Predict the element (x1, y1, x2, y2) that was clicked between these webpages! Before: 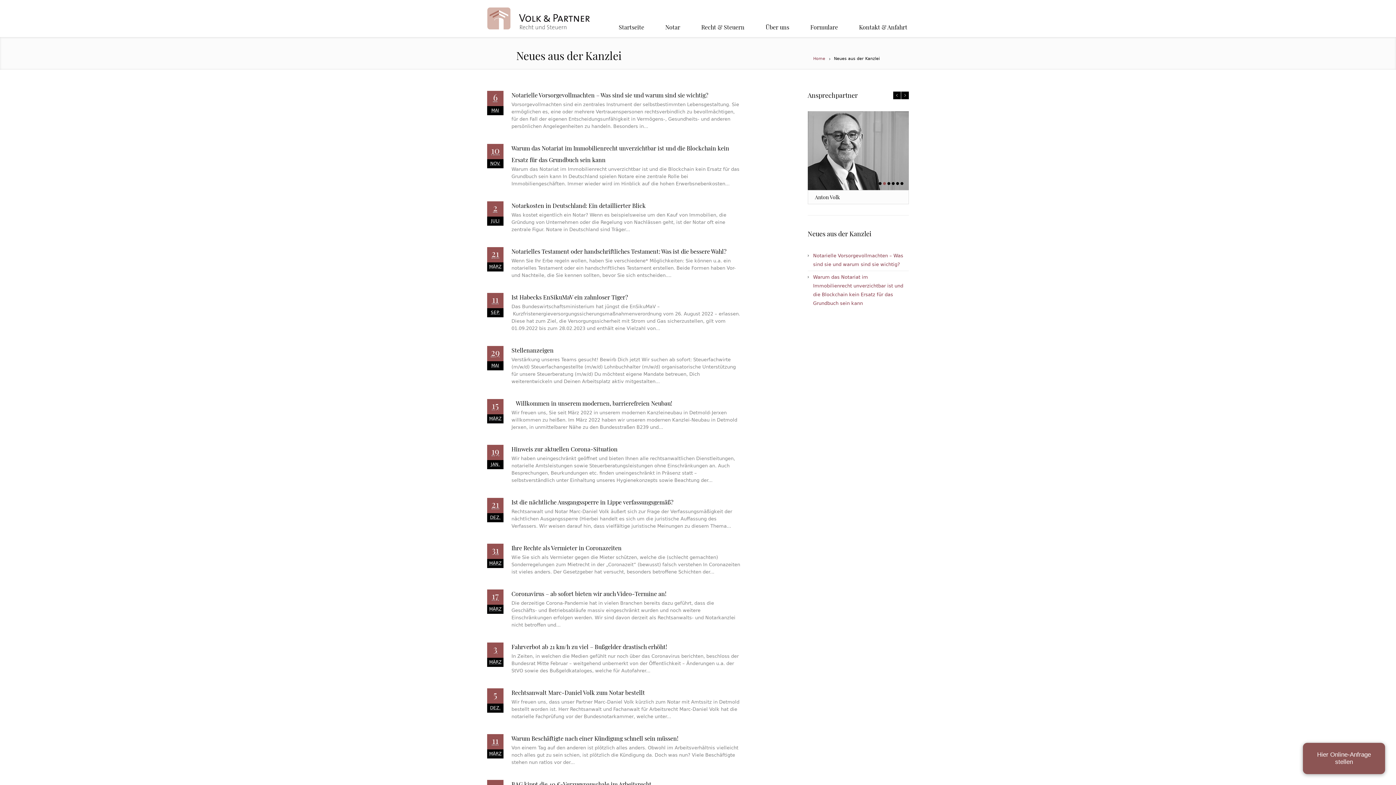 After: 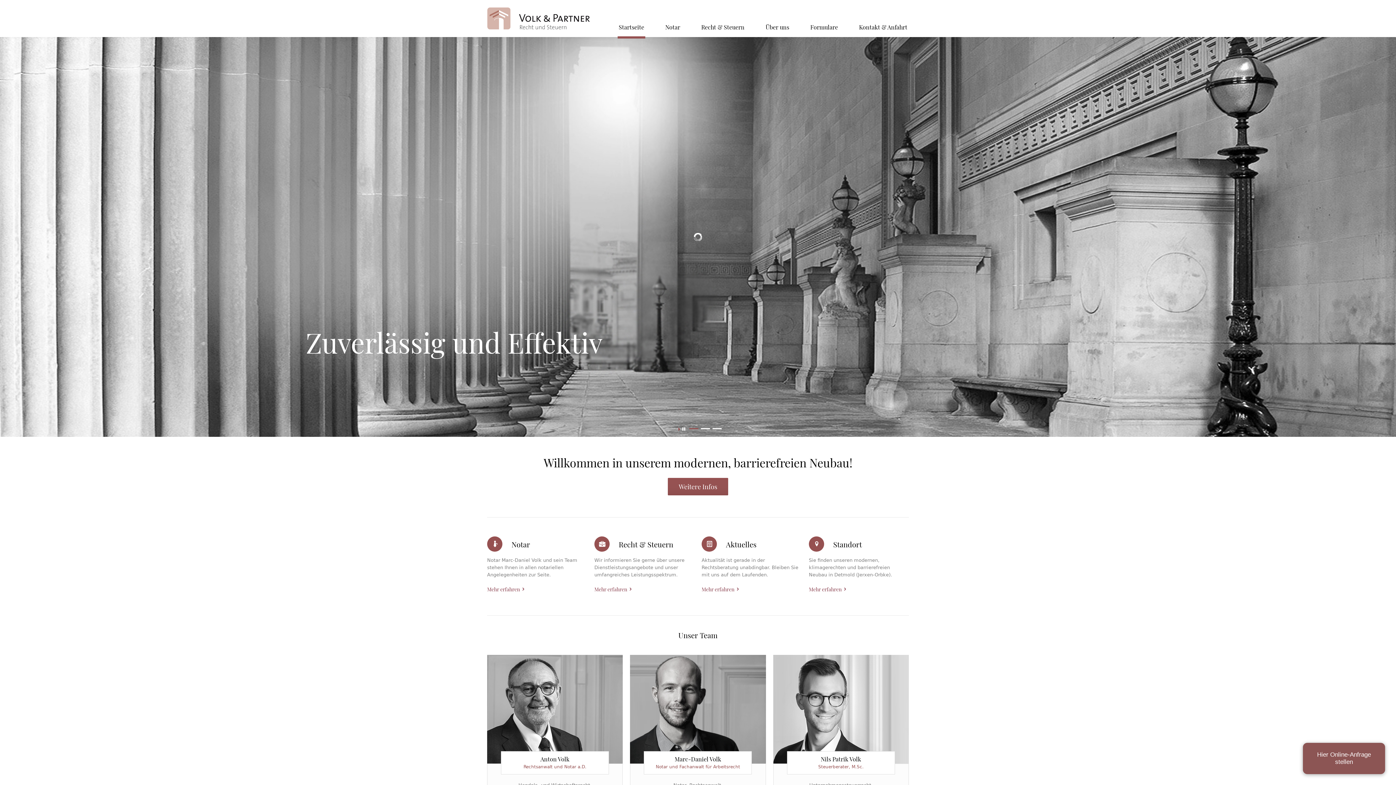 Action: bbox: (813, 56, 825, 61) label: Home